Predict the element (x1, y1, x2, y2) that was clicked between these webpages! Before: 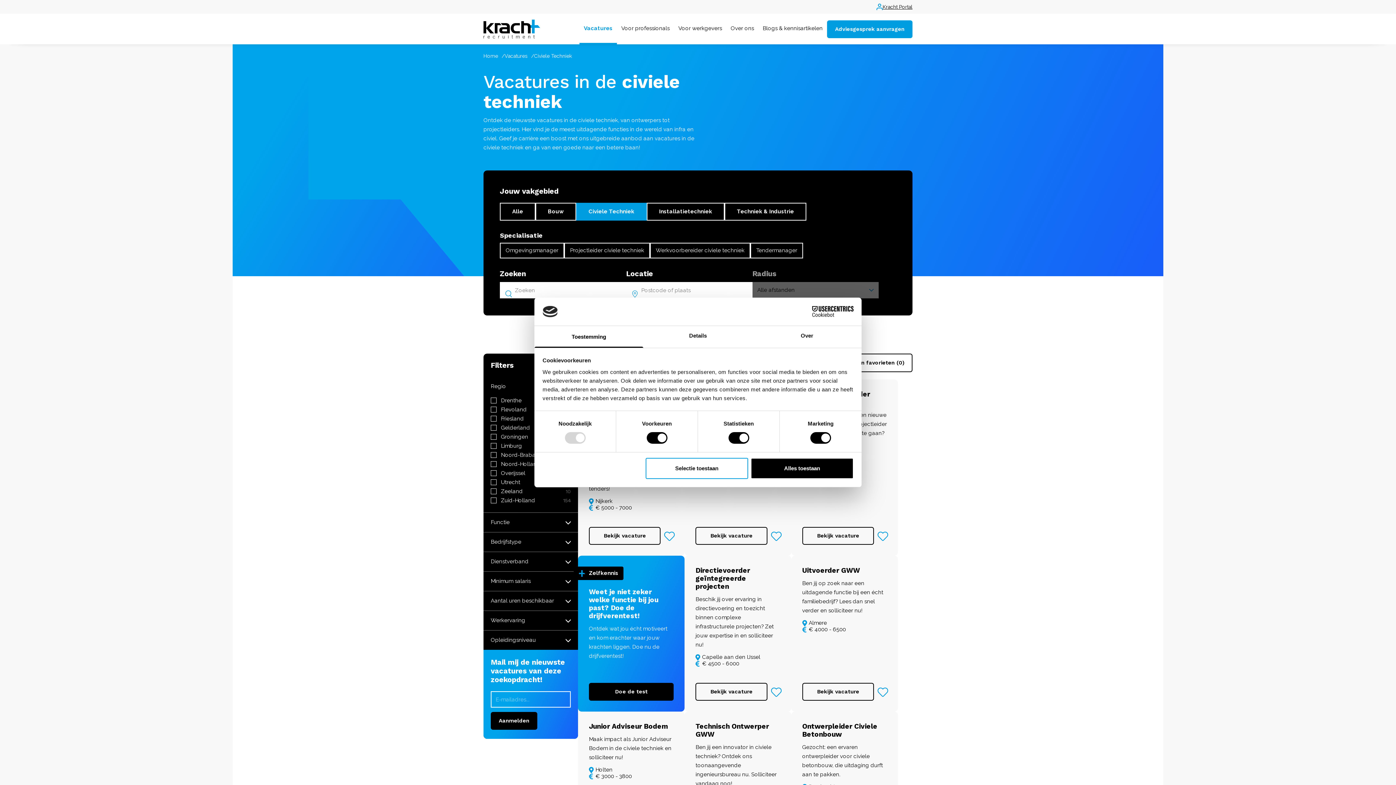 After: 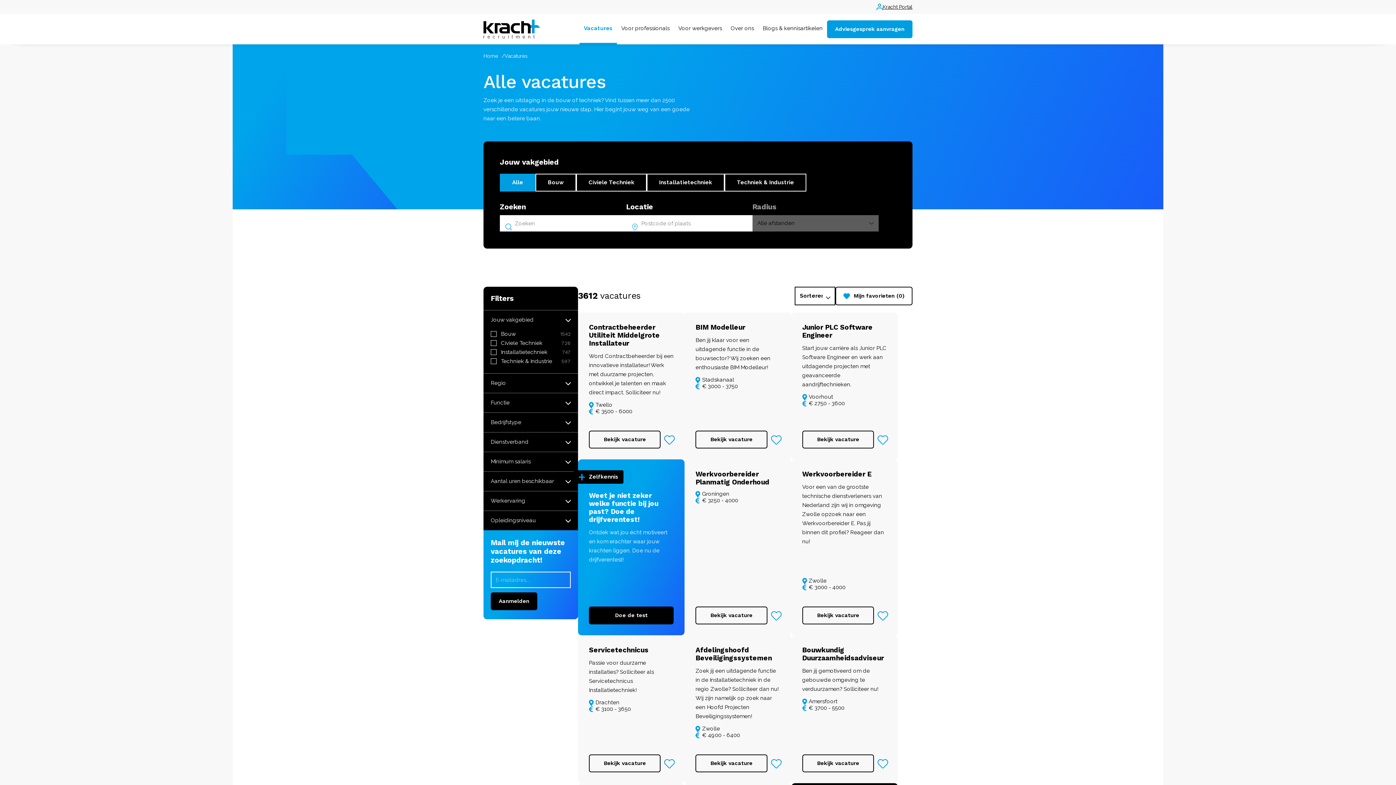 Action: label: Alle bbox: (500, 202, 535, 220)